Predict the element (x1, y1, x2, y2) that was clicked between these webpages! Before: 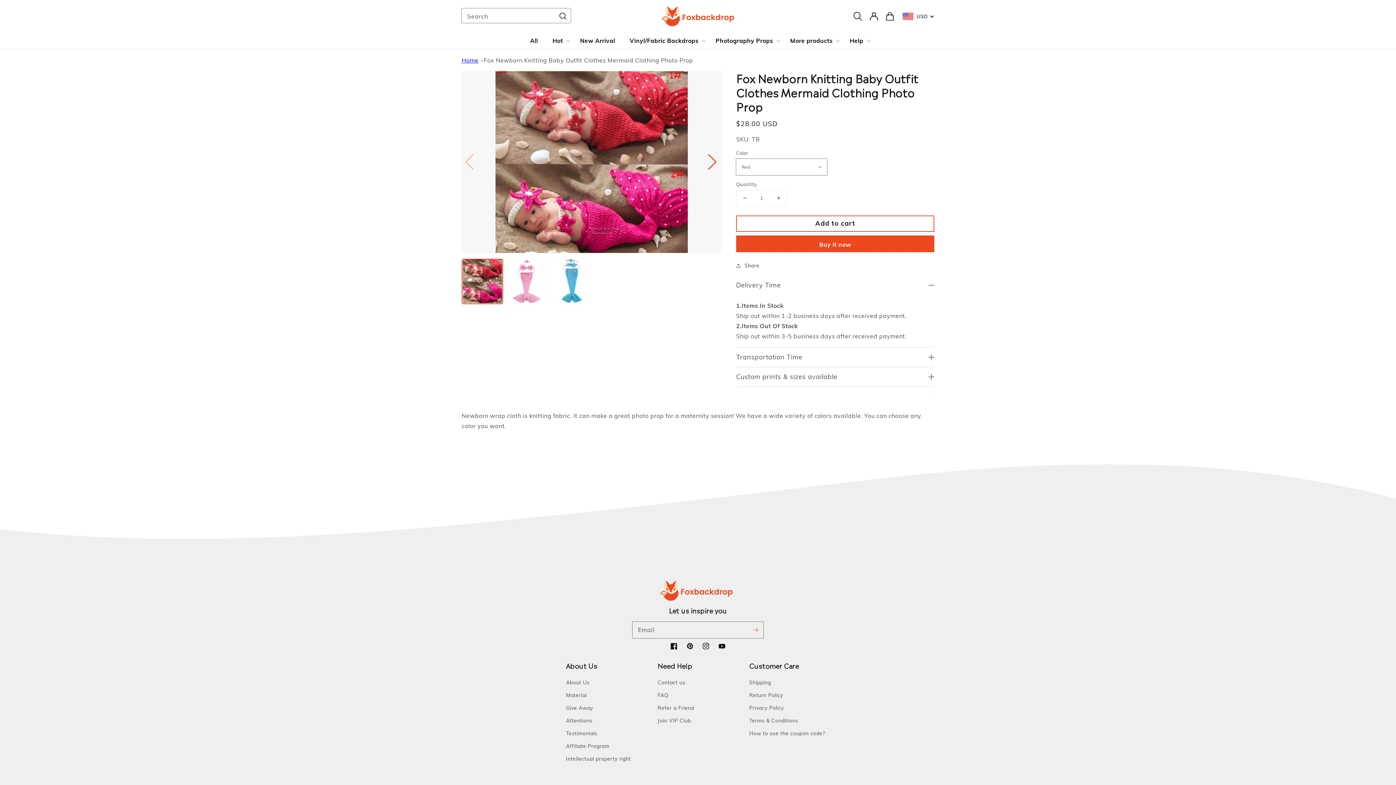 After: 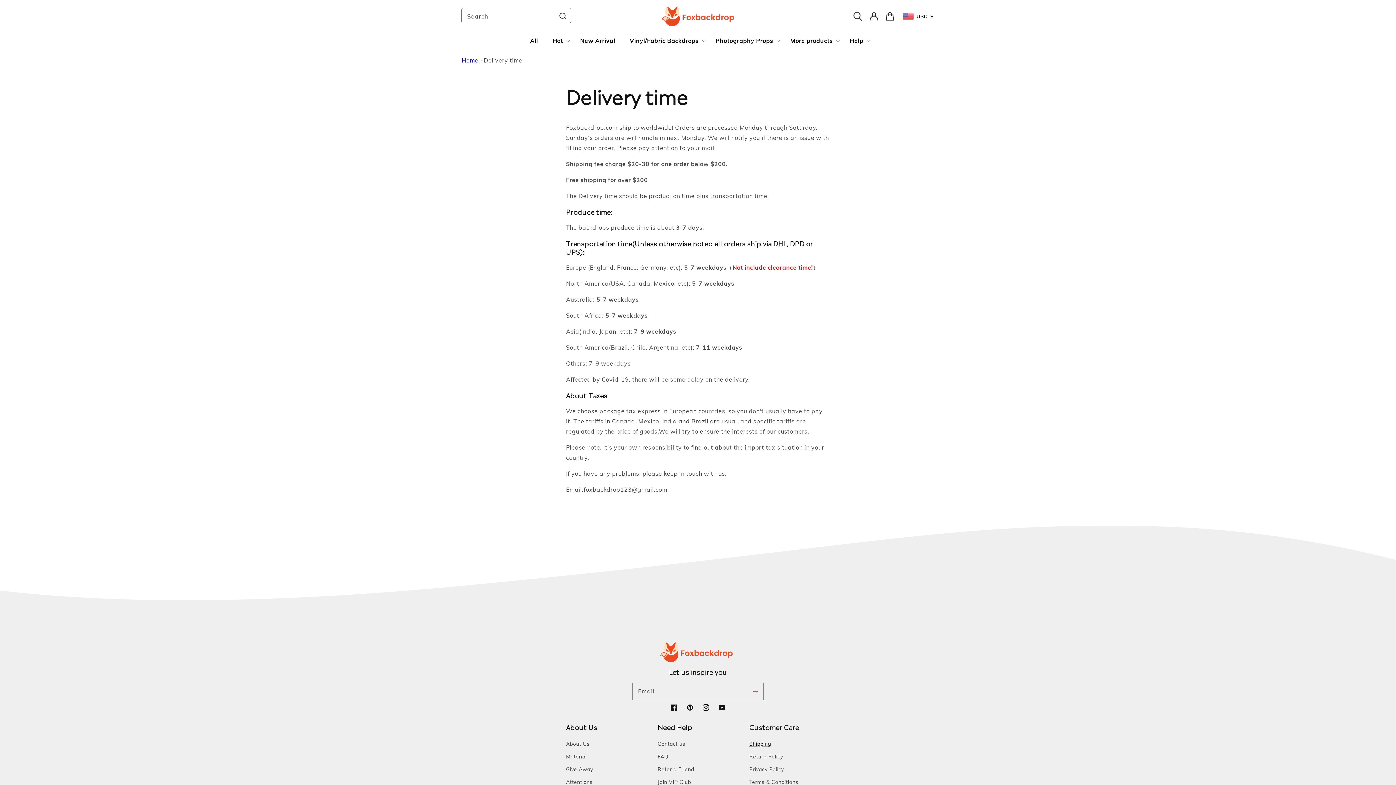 Action: bbox: (749, 678, 771, 689) label: Shipping